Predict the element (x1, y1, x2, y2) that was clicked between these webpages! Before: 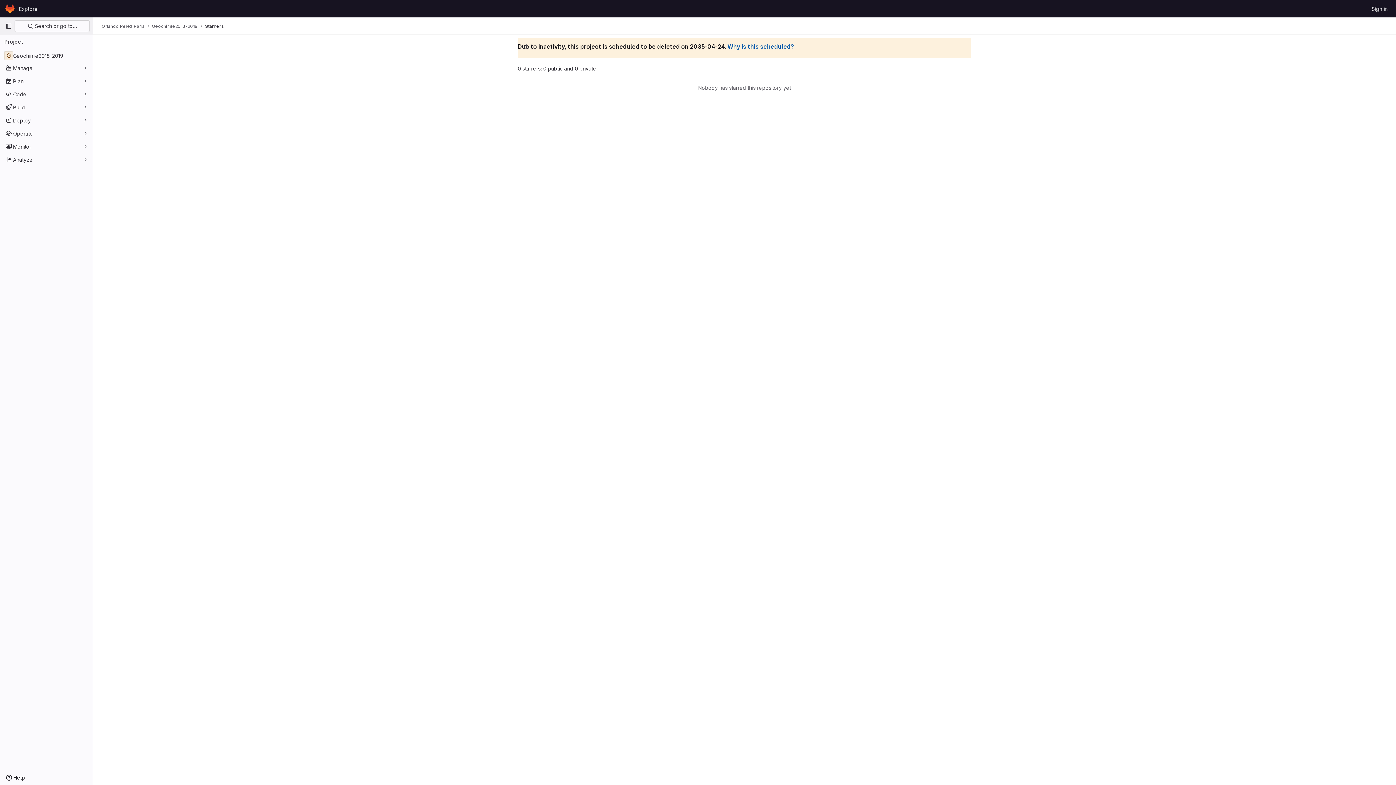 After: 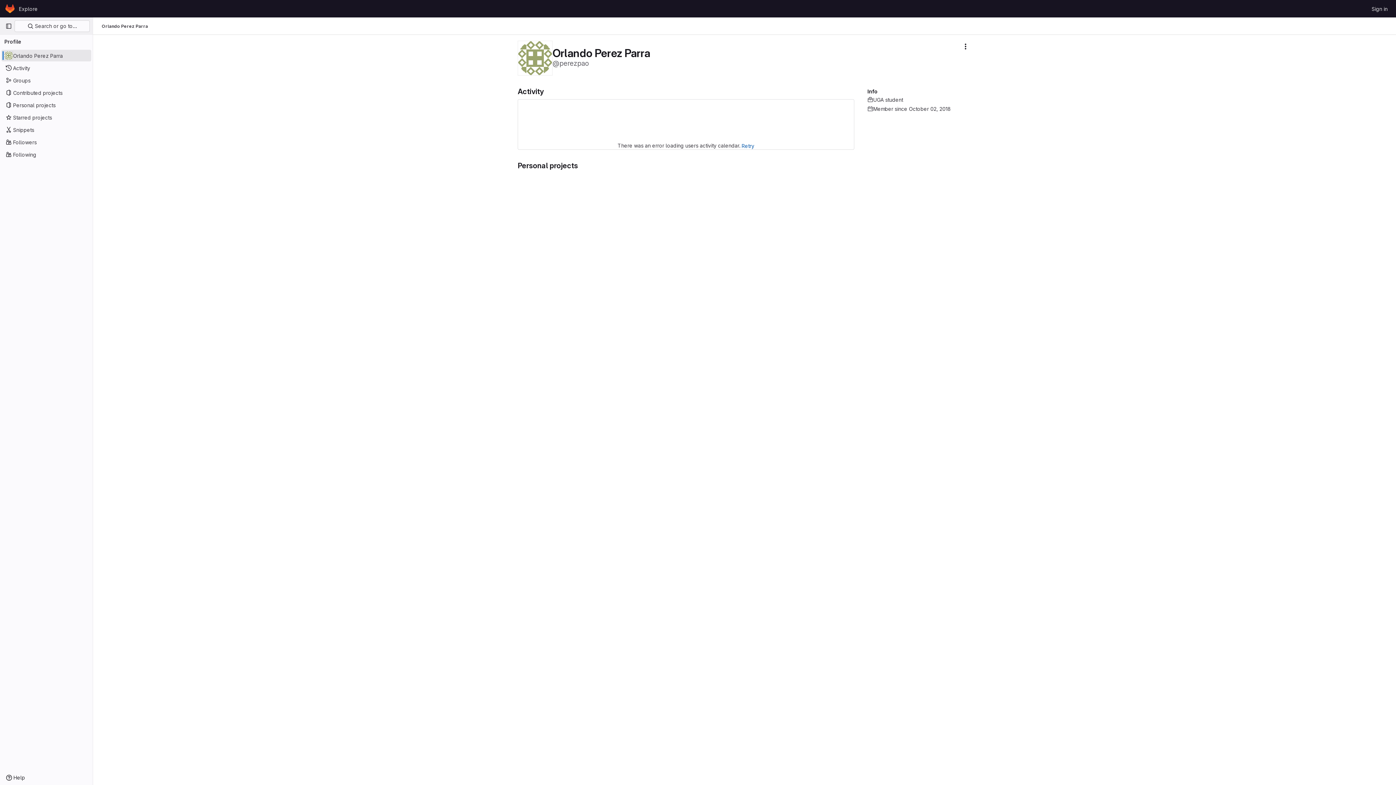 Action: label: Orlando Perez Parra bbox: (101, 23, 144, 29)